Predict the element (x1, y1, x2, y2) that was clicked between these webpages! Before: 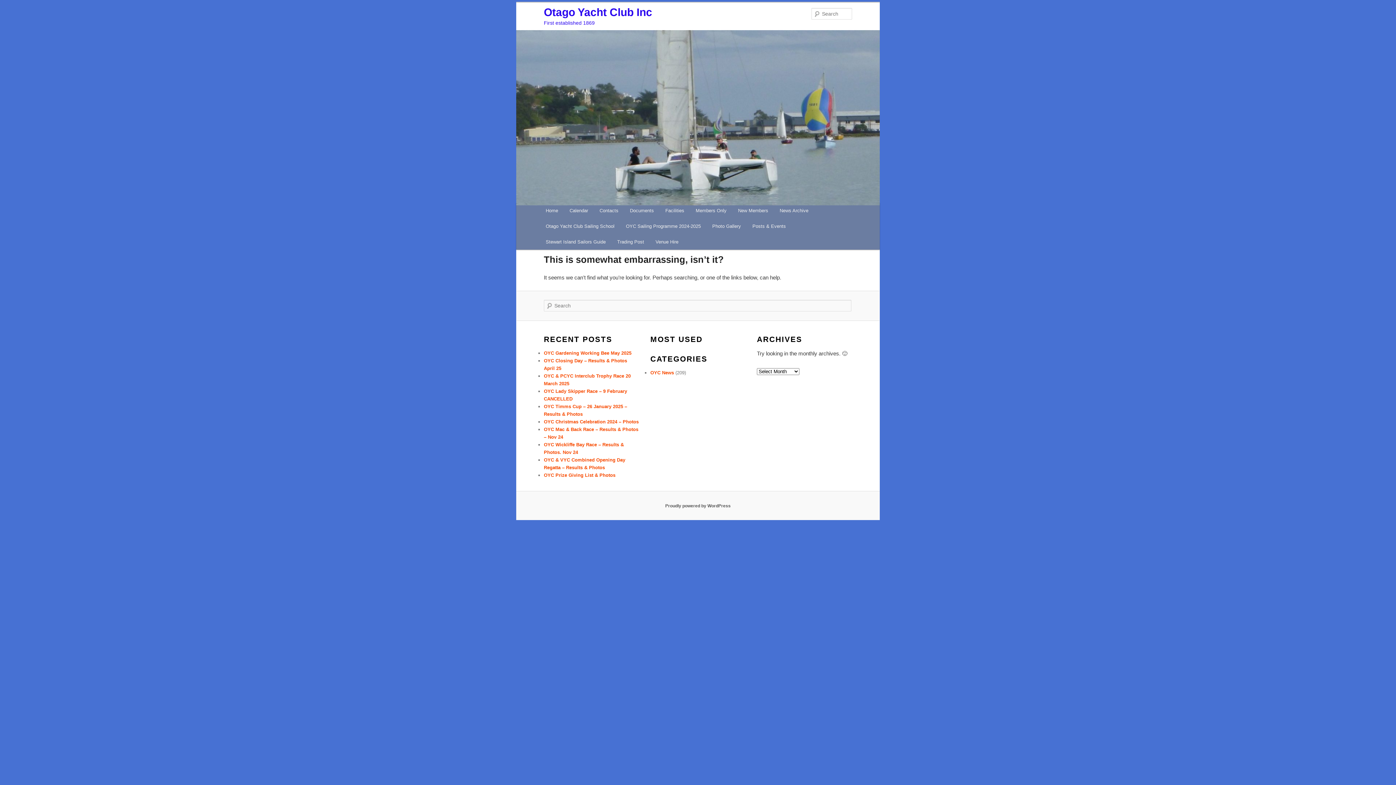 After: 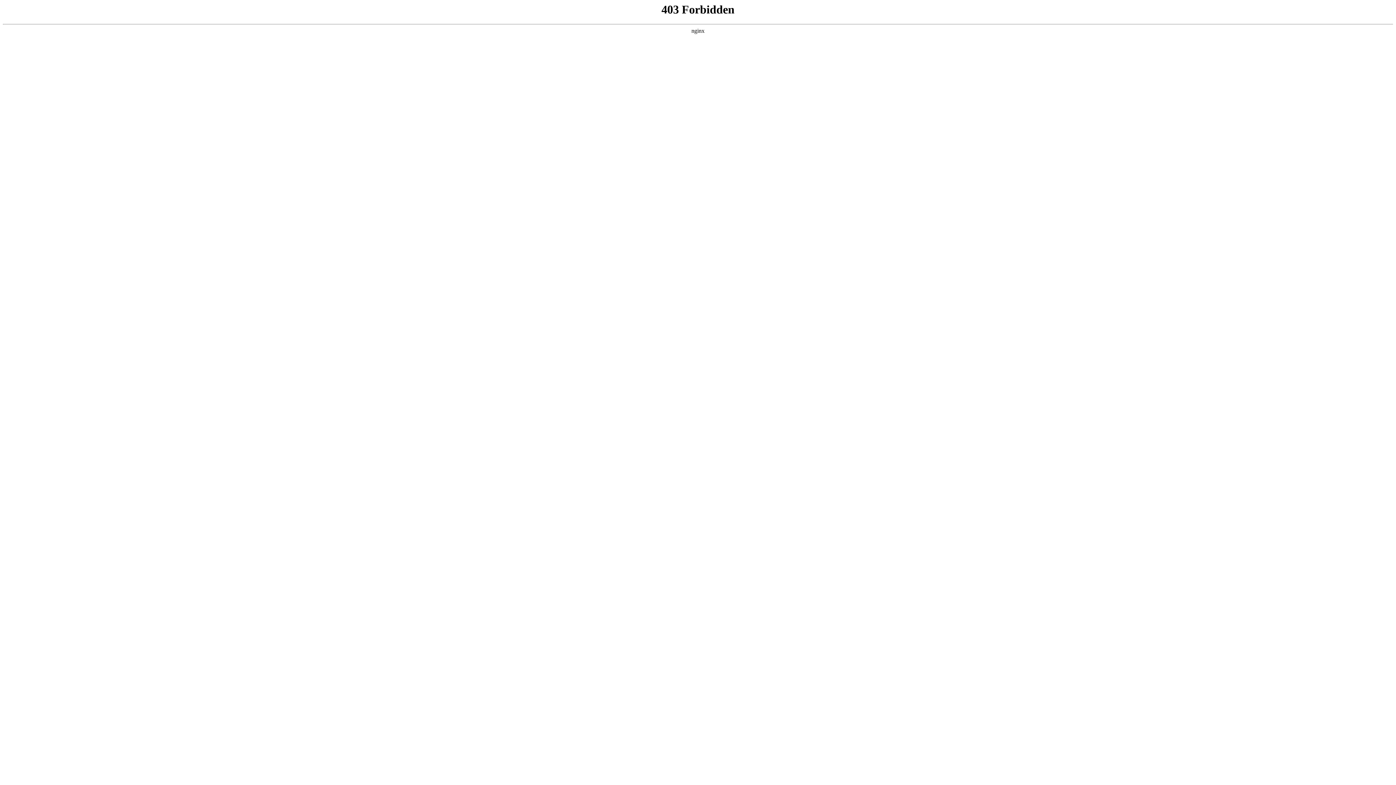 Action: bbox: (665, 503, 730, 508) label: Proudly powered by WordPress